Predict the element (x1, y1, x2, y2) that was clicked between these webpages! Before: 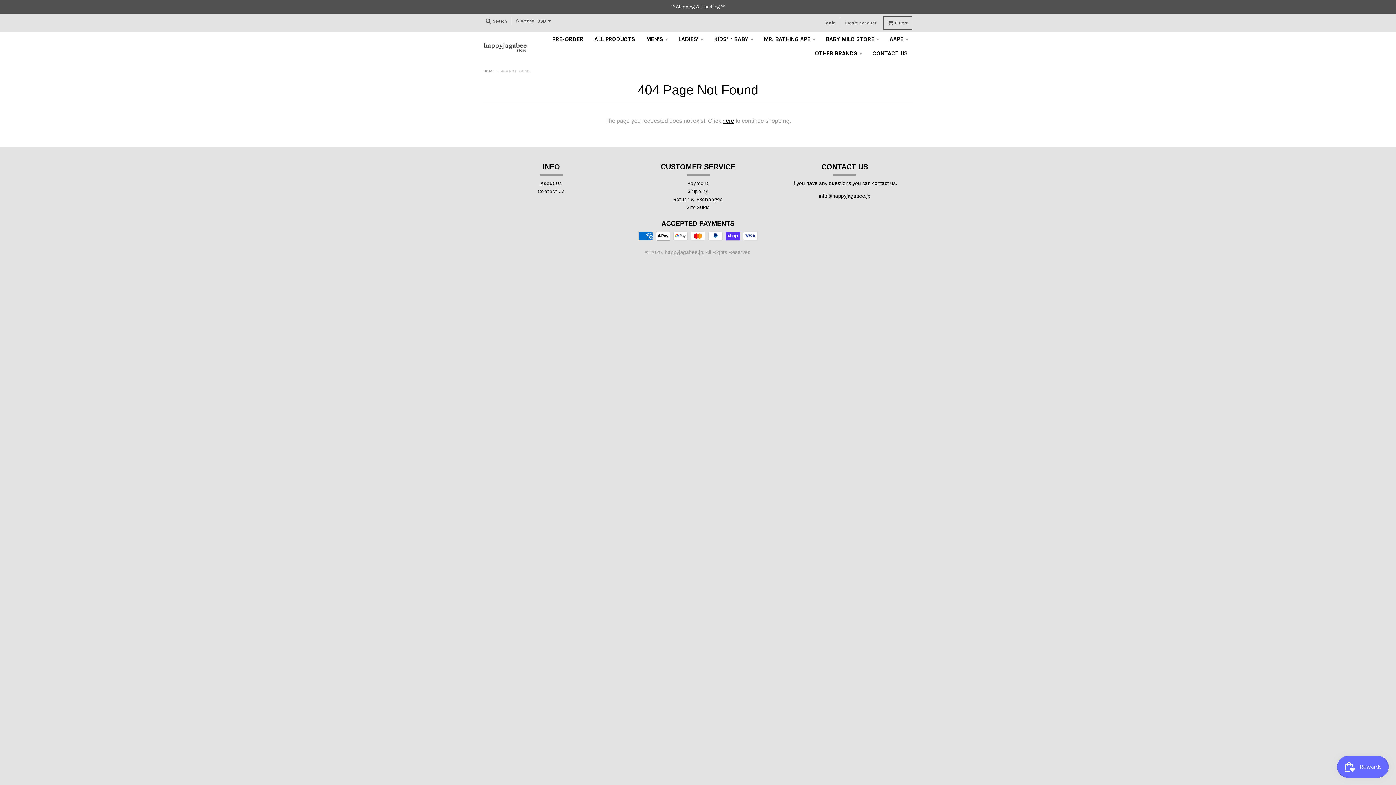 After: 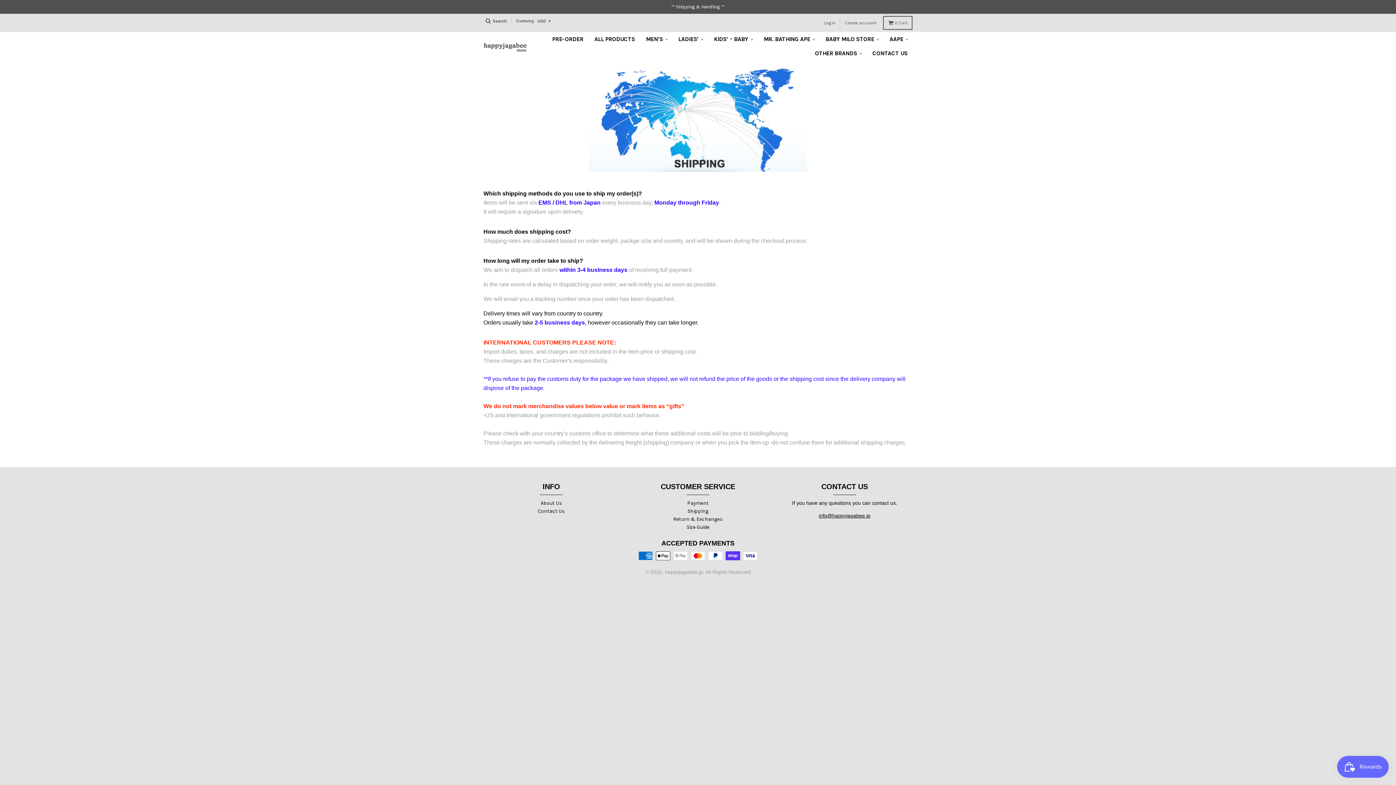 Action: bbox: (0, 0, 1396, 13) label: ** Shipping & Handling **